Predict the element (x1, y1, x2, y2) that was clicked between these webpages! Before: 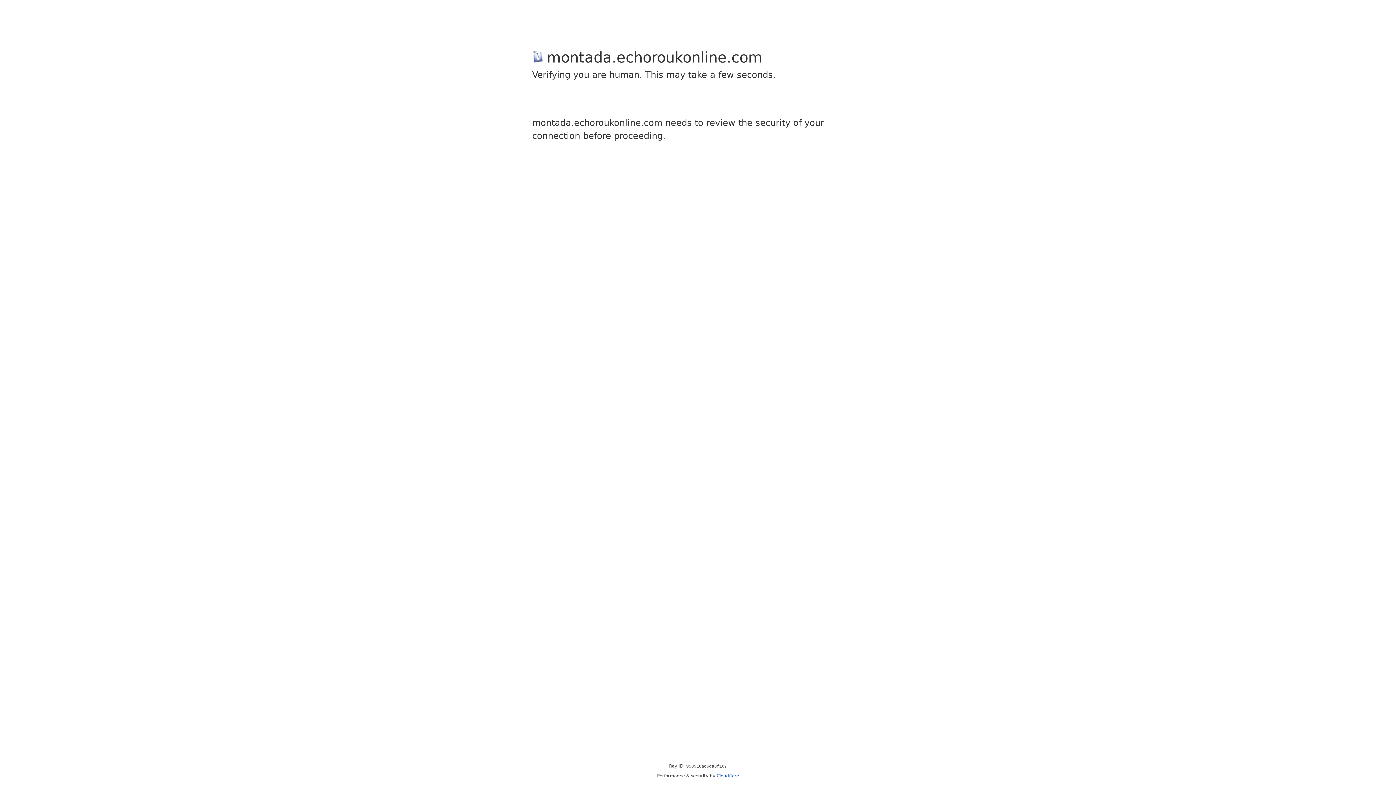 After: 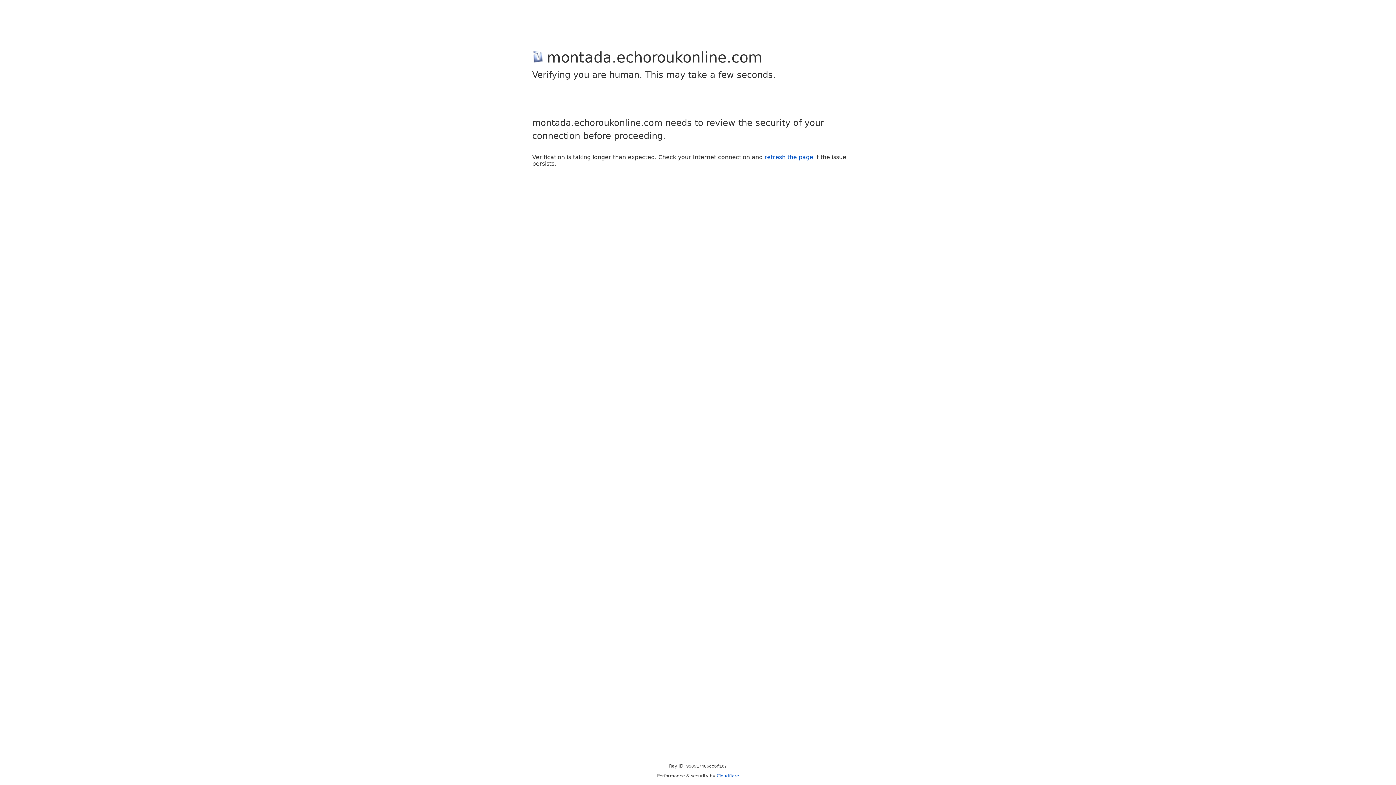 Action: bbox: (716, 773, 739, 778) label: Cloudflare